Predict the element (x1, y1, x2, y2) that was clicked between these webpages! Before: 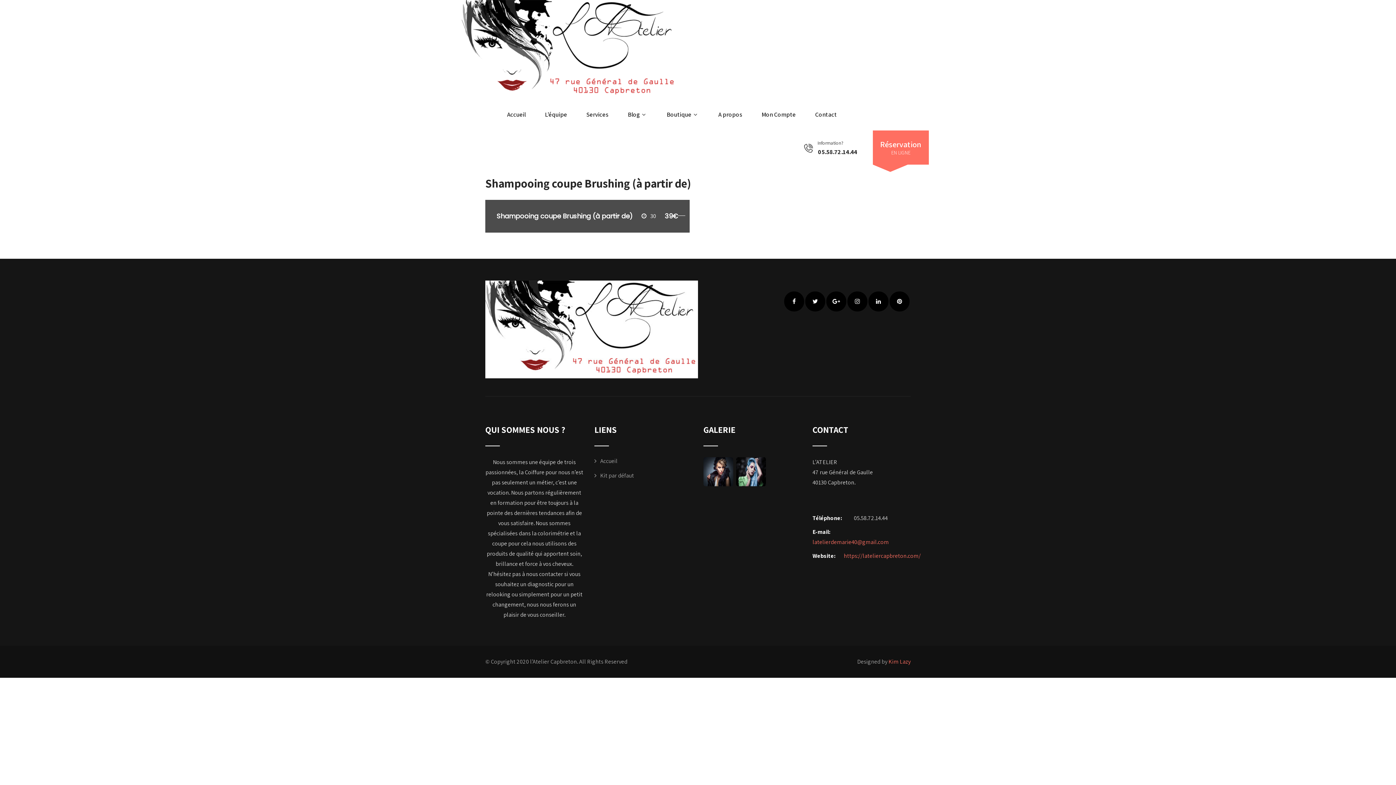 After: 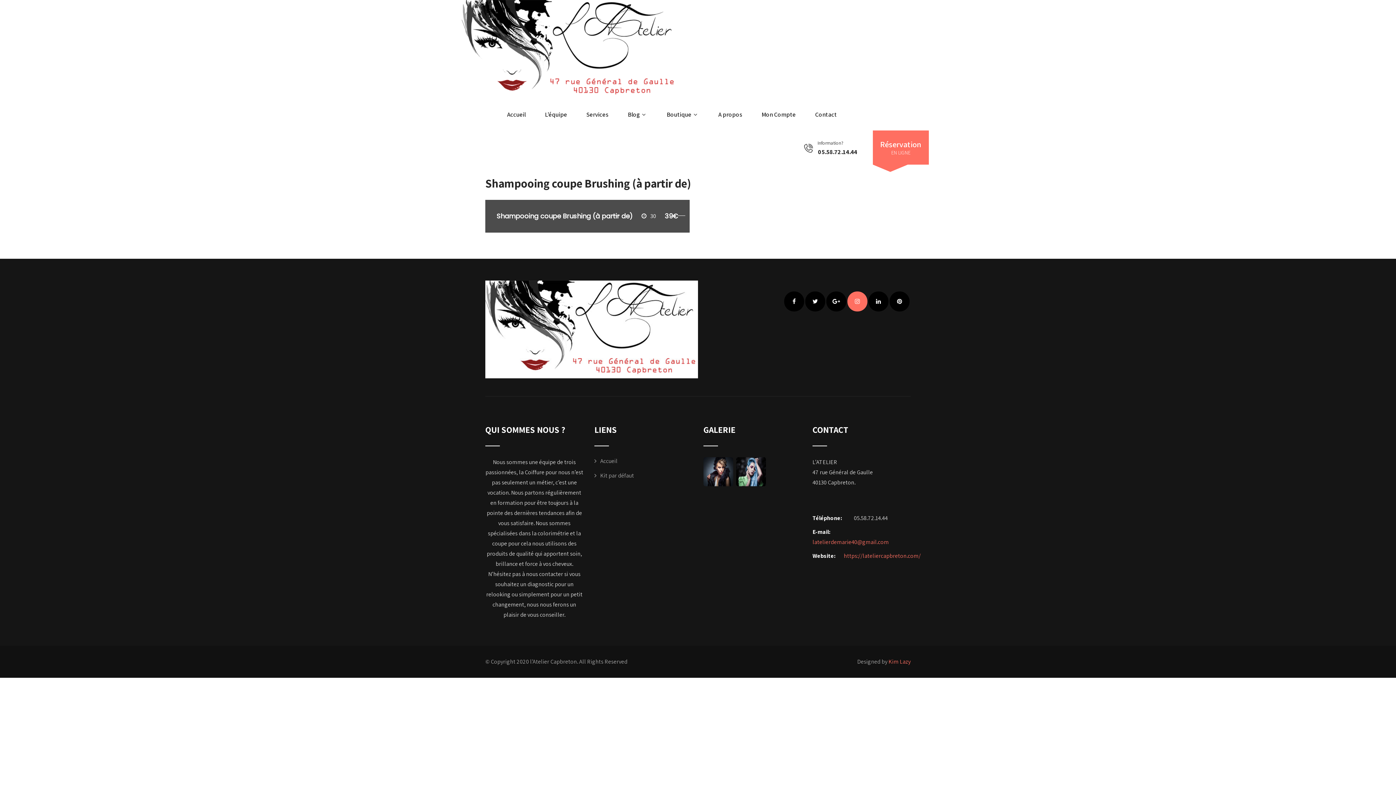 Action: bbox: (847, 291, 867, 311)